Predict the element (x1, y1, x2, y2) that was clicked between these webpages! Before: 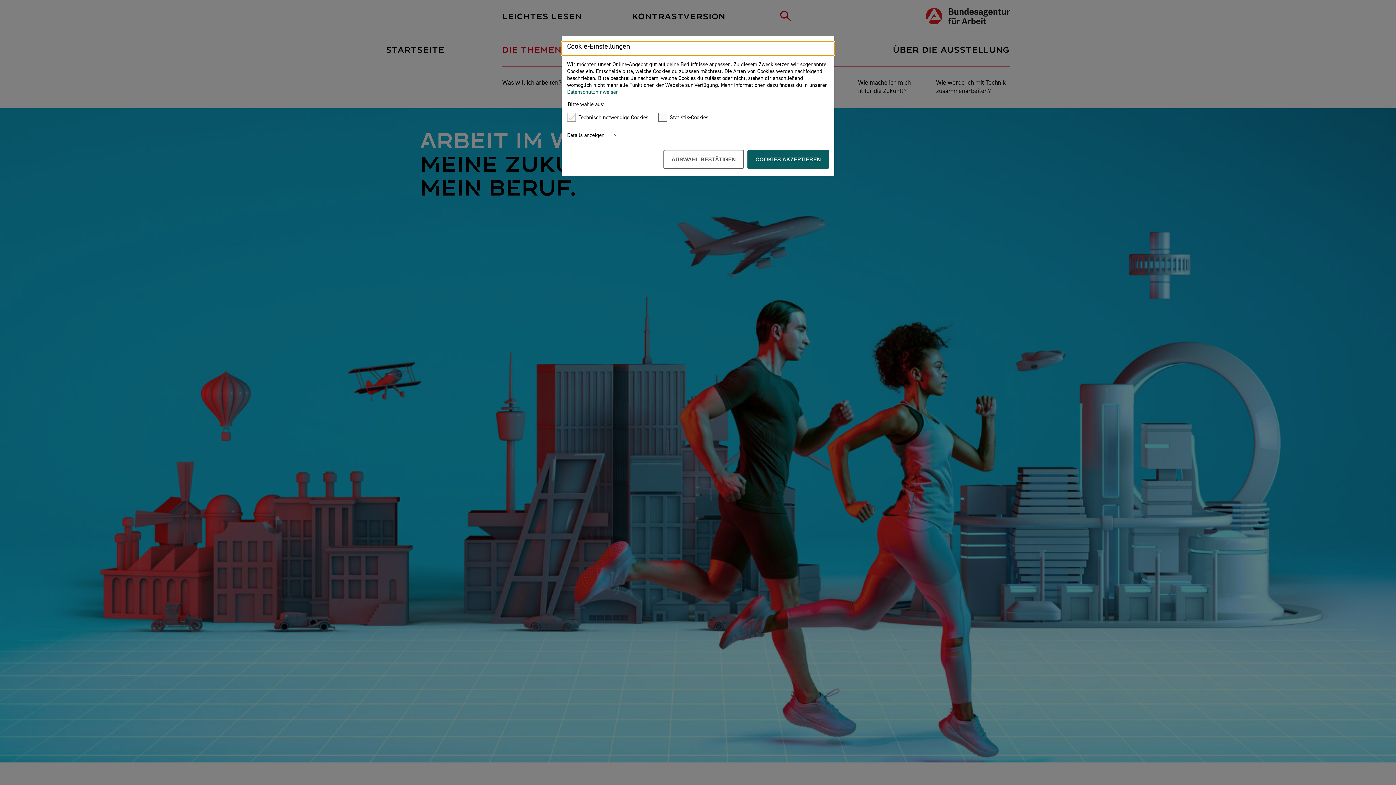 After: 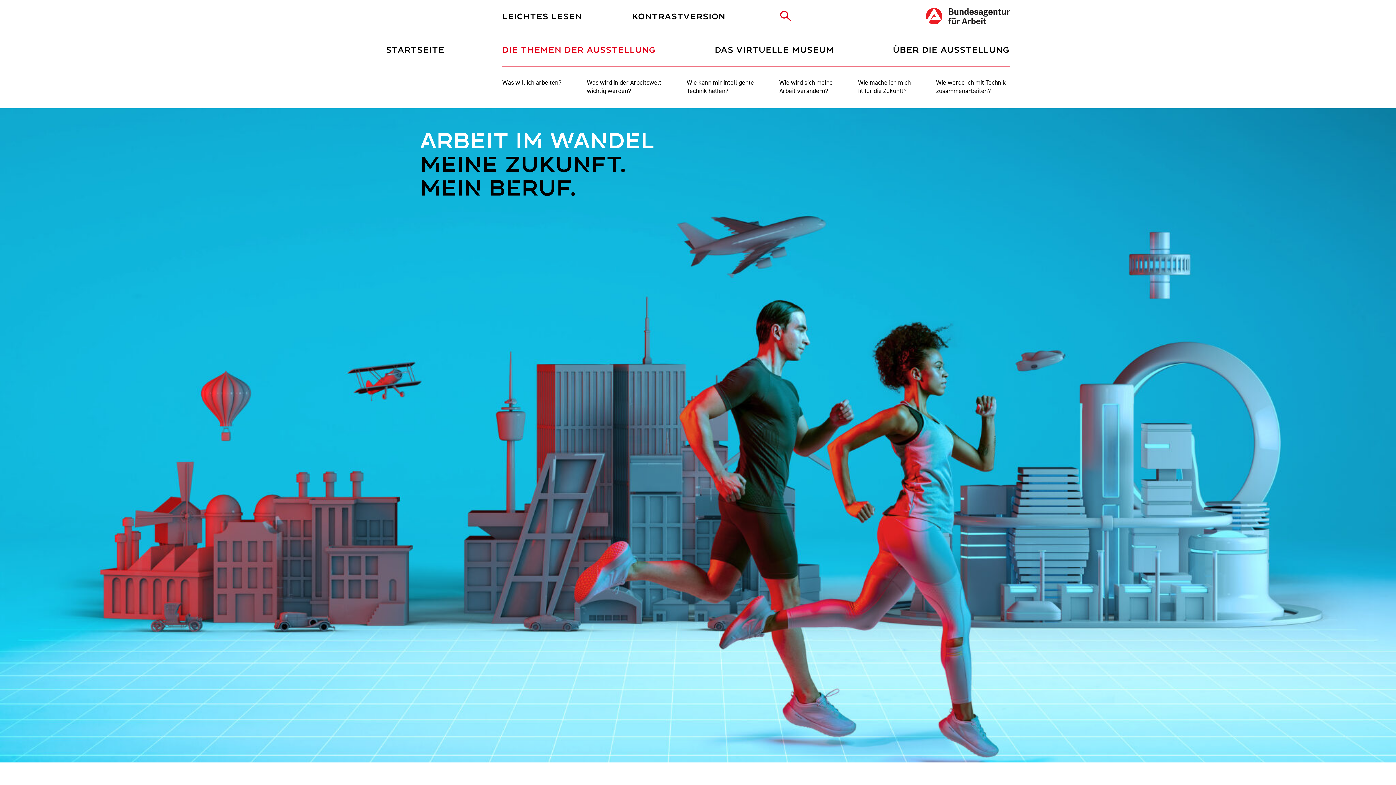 Action: label: AUSWAHL BESTÄTIGEN bbox: (663, 149, 744, 168)